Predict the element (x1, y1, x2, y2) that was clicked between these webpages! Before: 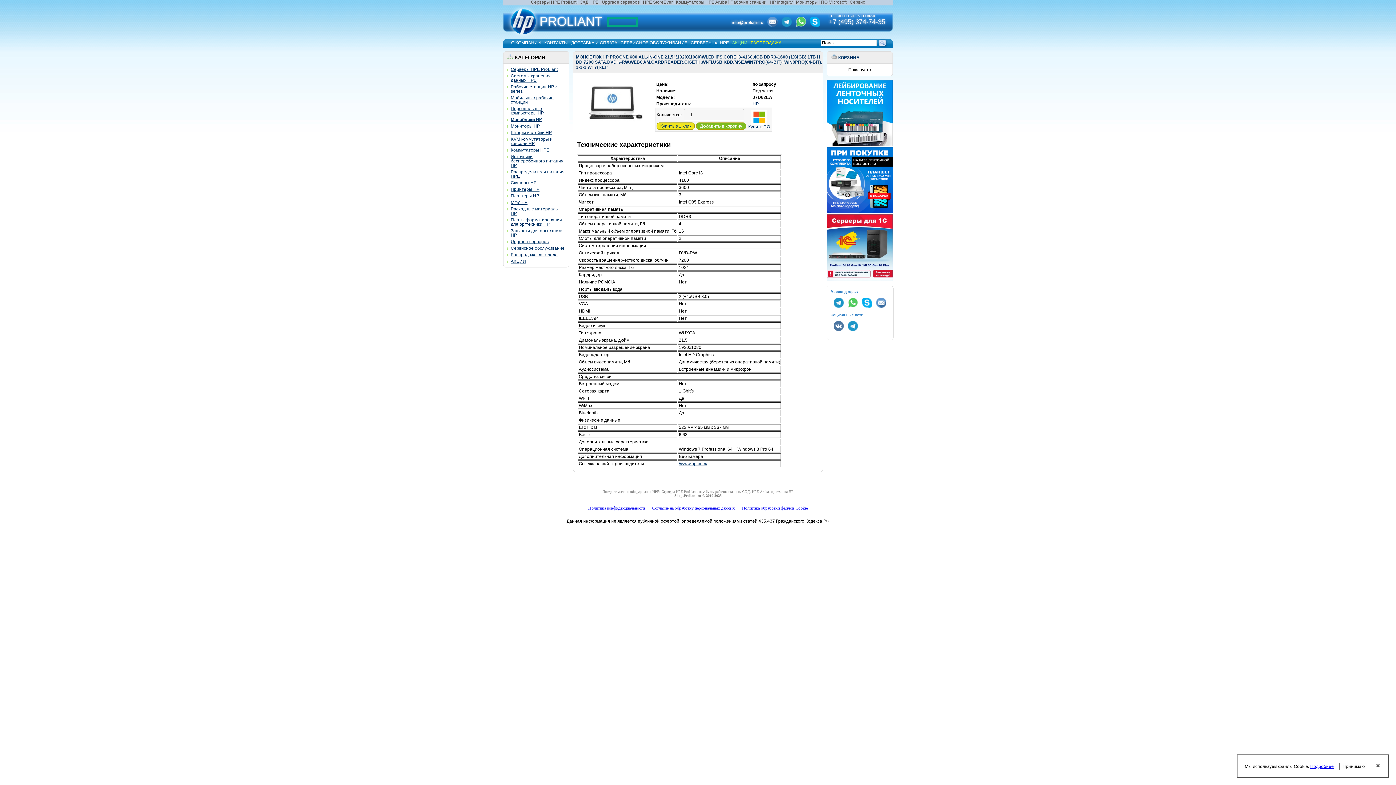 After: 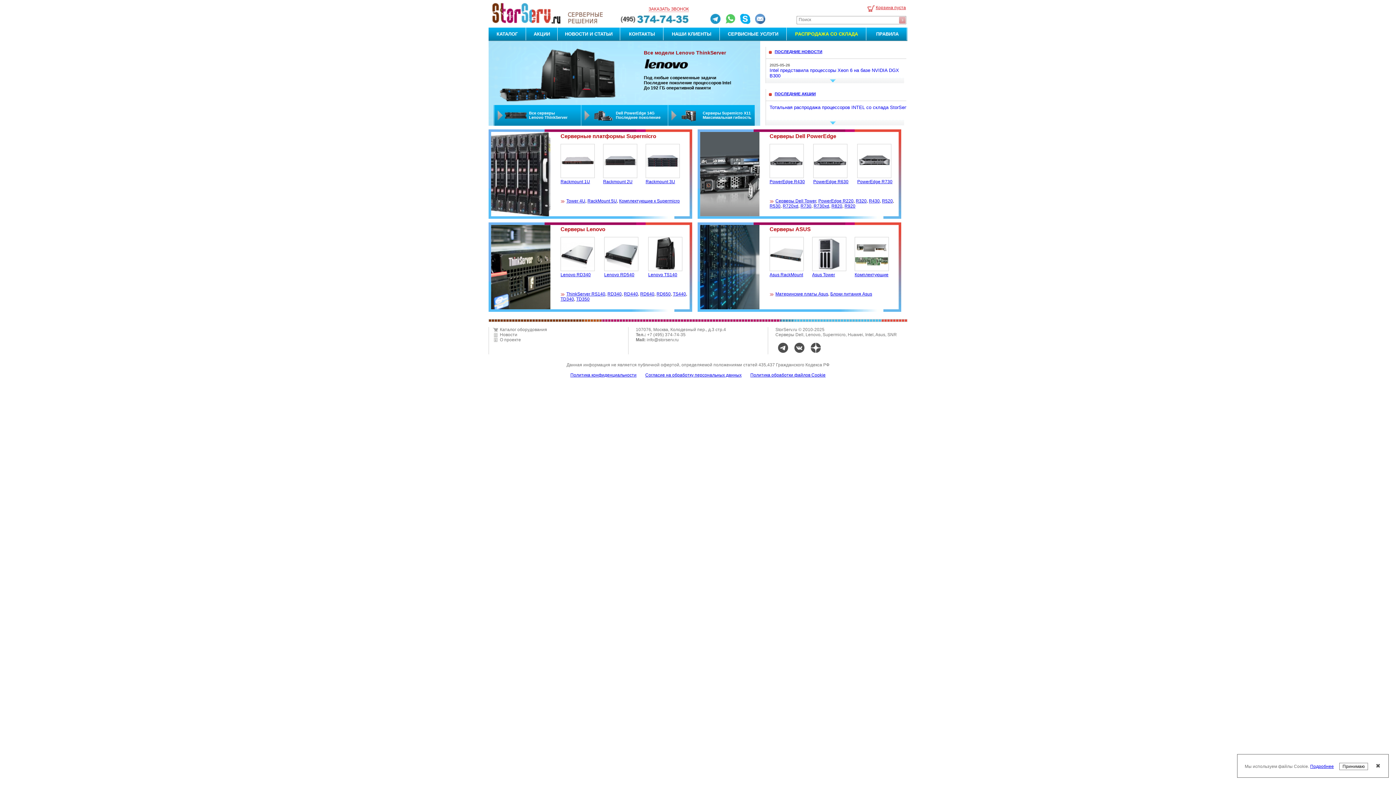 Action: label: СЕРВЕРЫ не HPE bbox: (690, 40, 729, 45)